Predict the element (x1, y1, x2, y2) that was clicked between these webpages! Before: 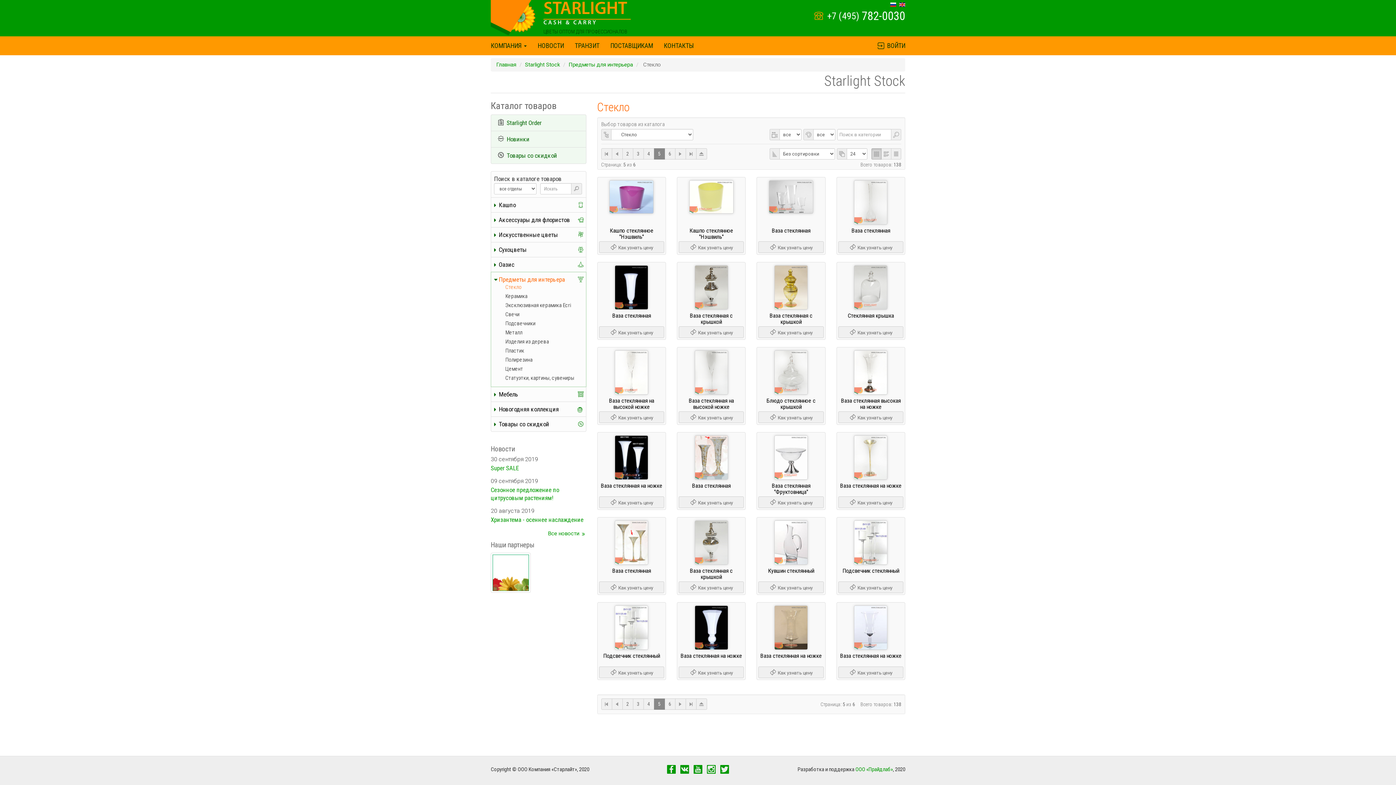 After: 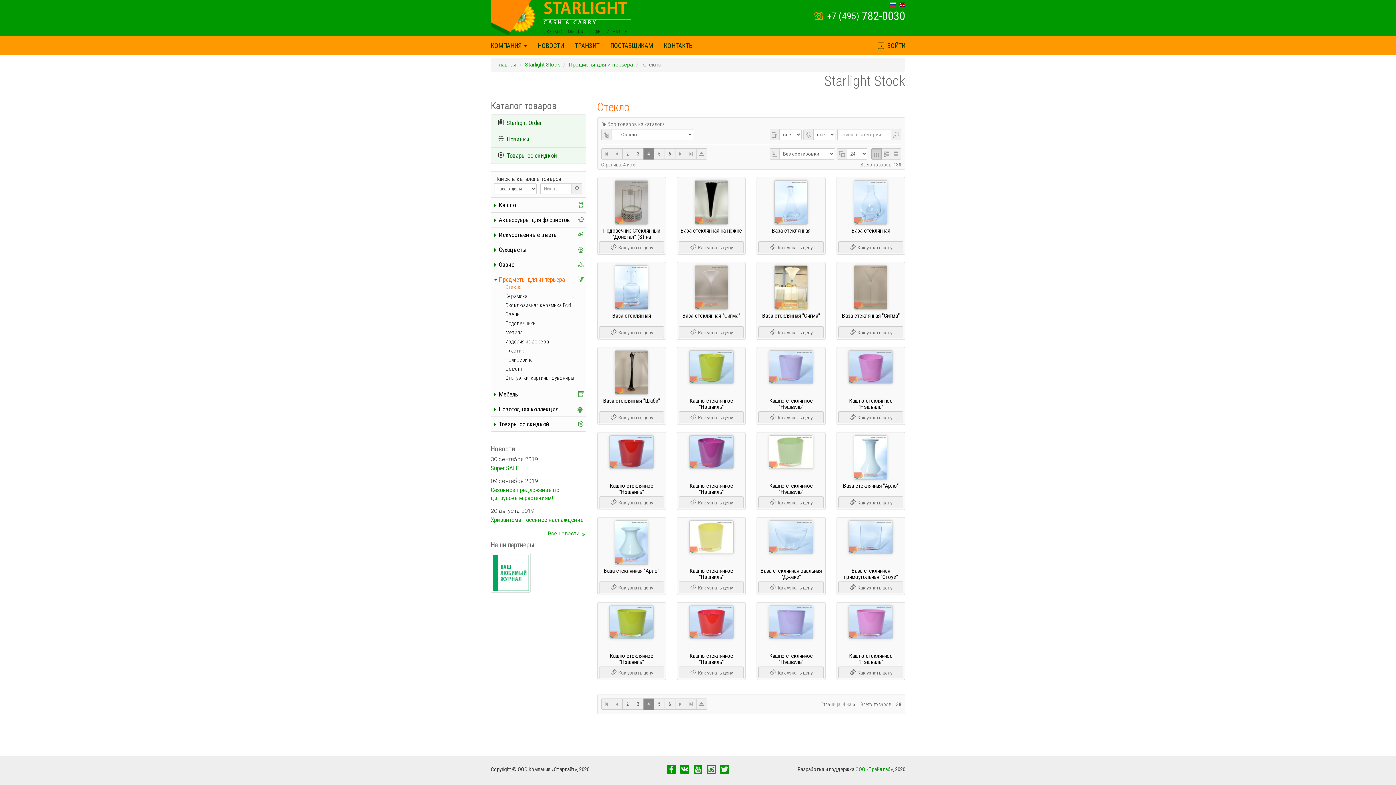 Action: bbox: (611, 698, 622, 710)